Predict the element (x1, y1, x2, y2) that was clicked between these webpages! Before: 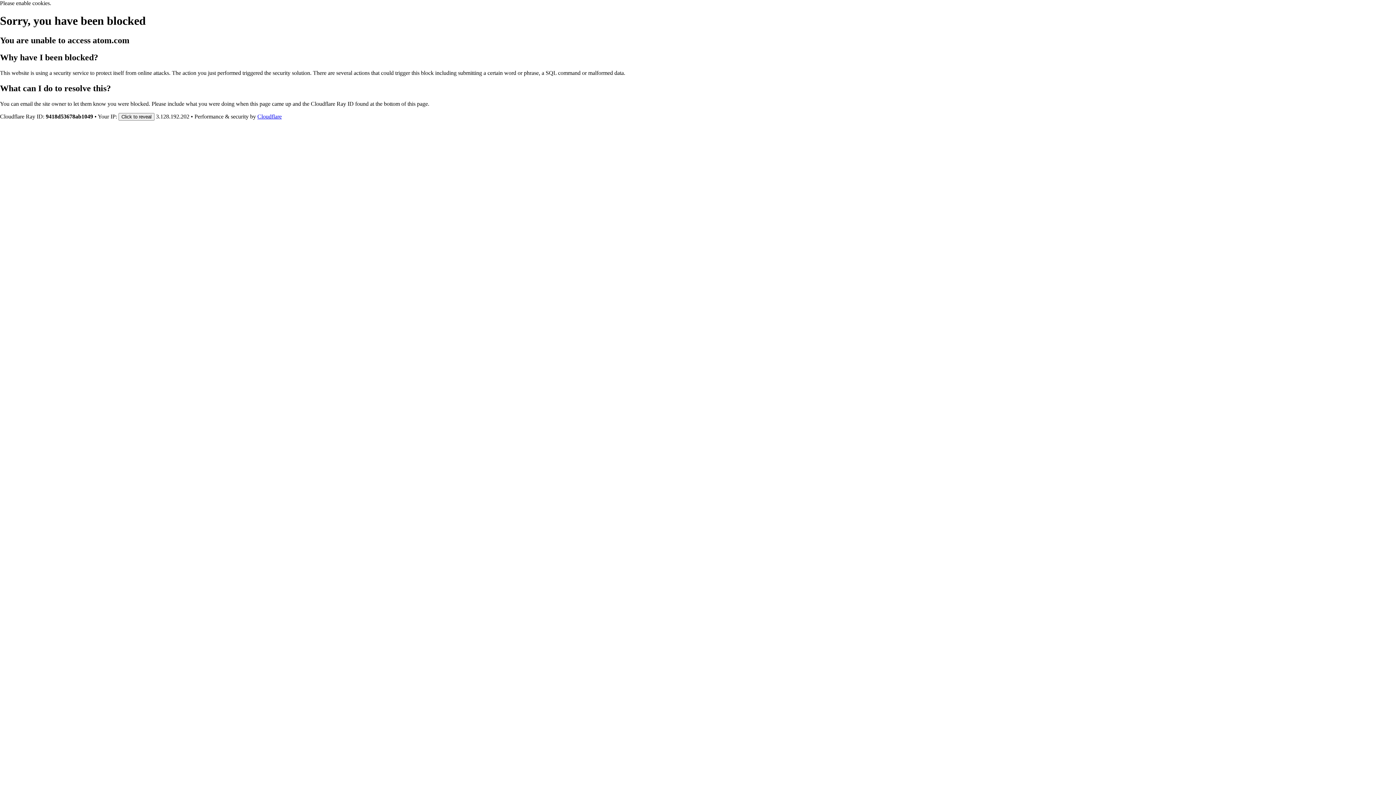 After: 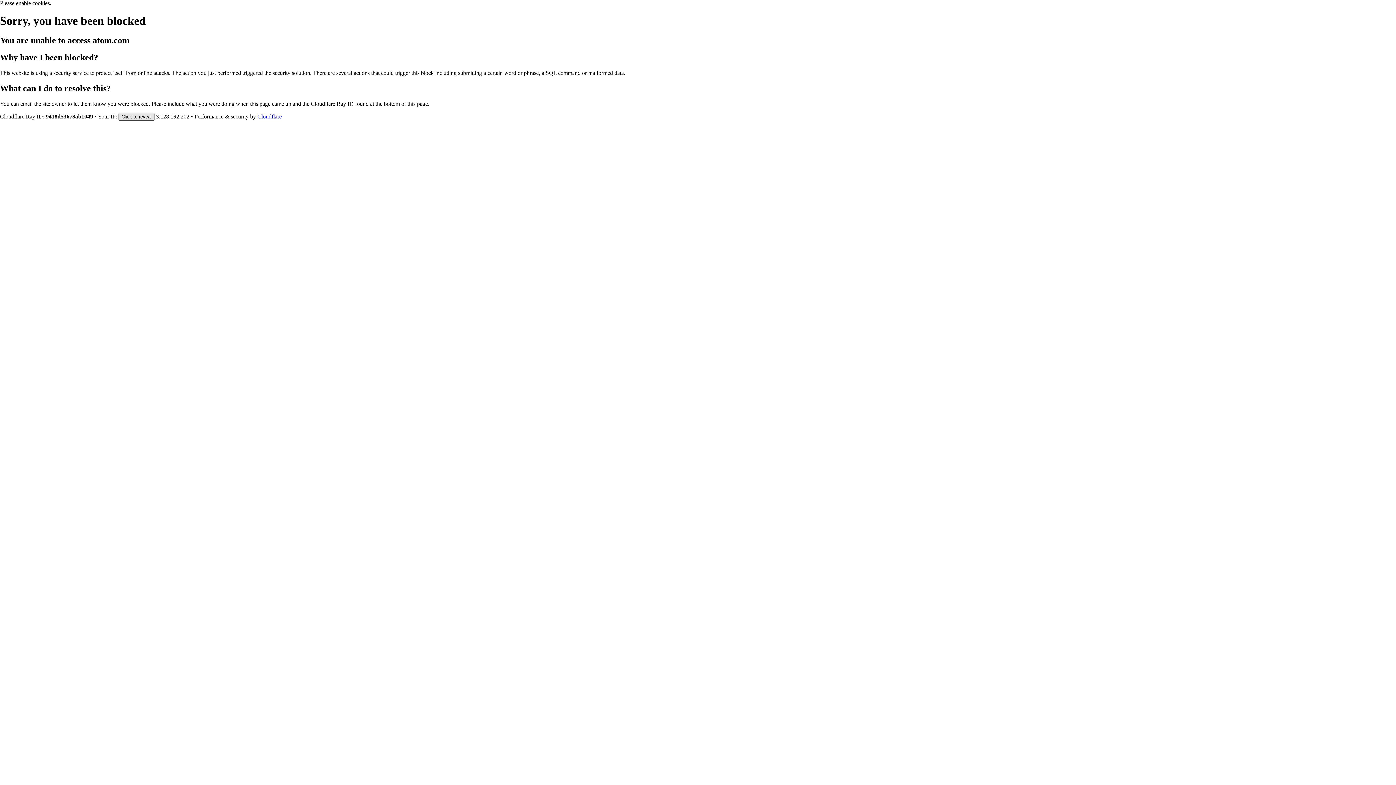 Action: bbox: (118, 112, 154, 120) label: Click to reveal